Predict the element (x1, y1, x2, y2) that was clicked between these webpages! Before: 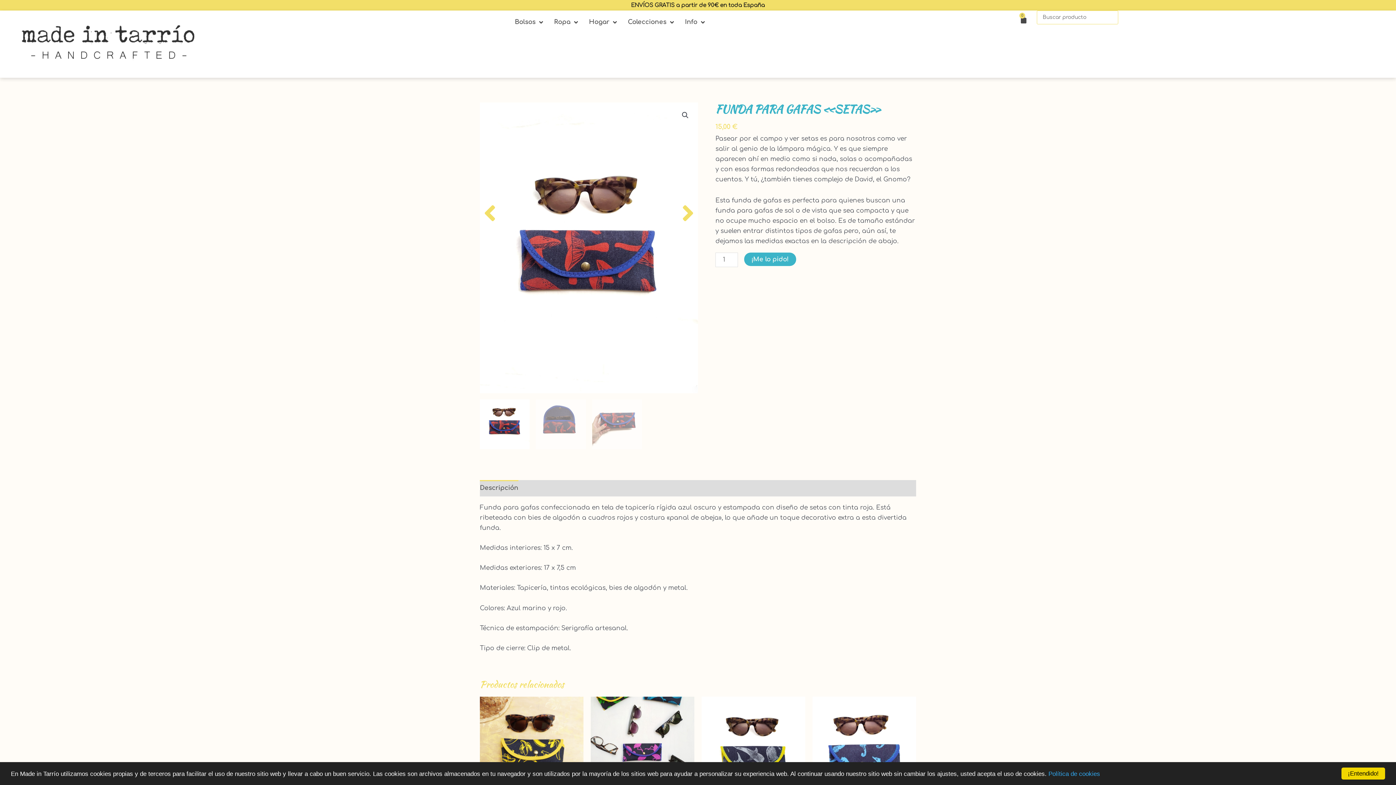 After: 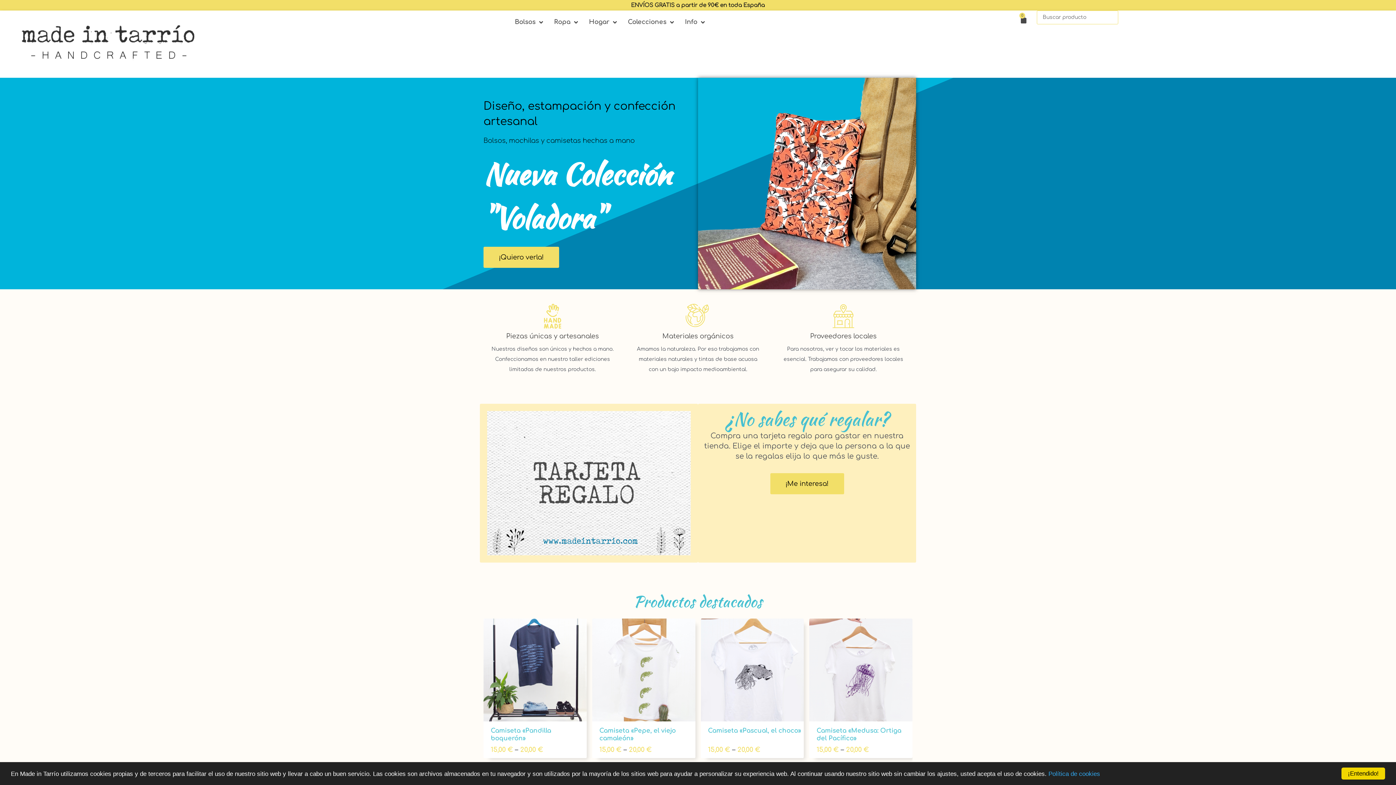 Action: bbox: (7, 10, 209, 77)